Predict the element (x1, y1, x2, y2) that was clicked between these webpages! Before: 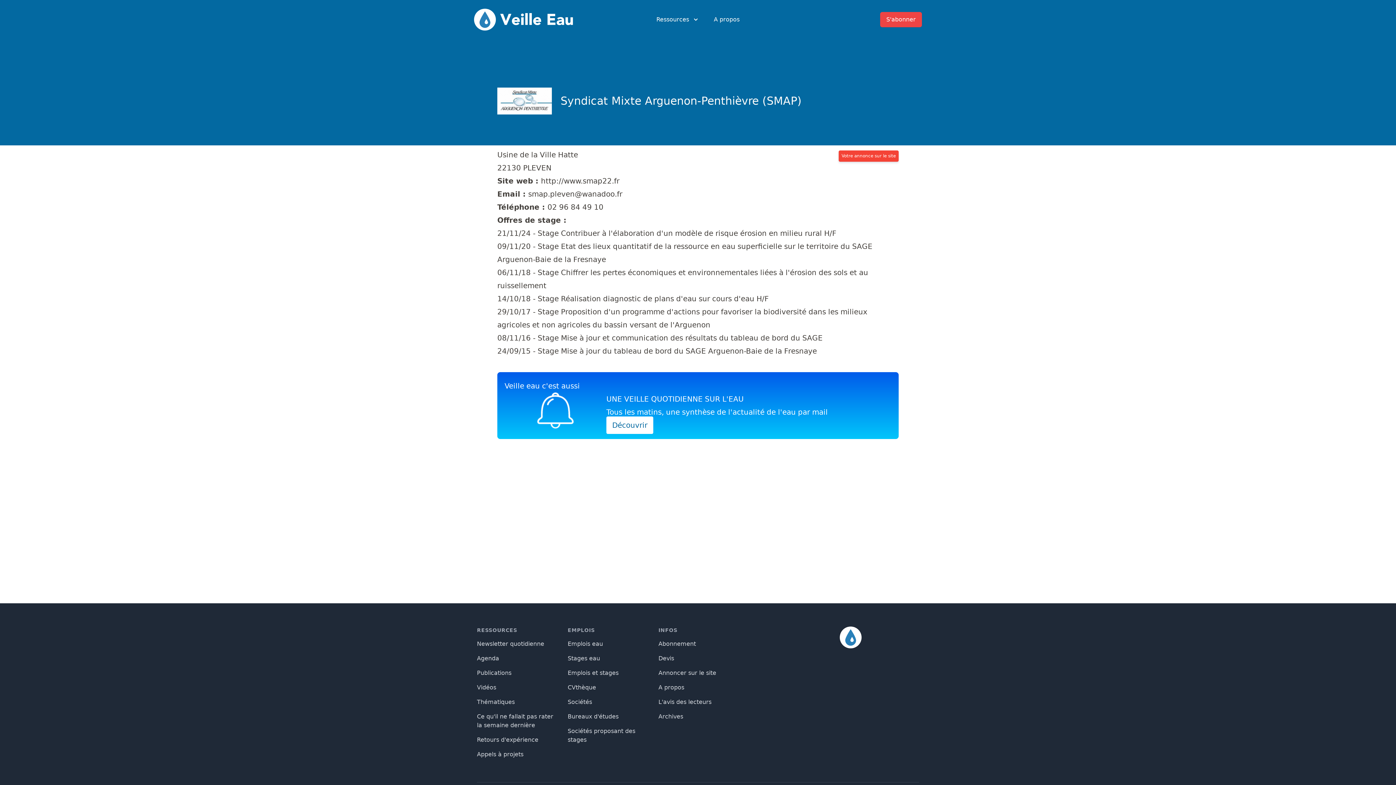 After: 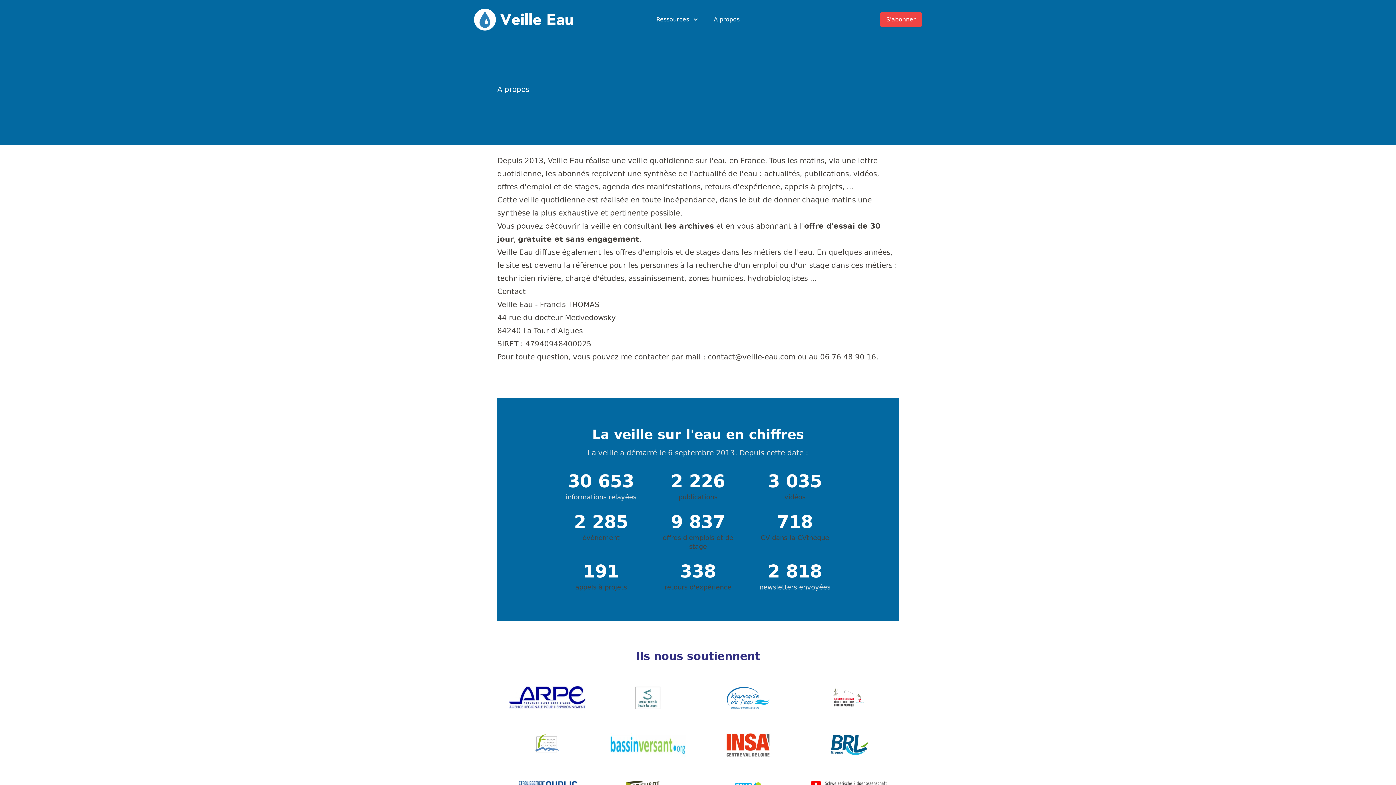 Action: label: A propos bbox: (658, 684, 684, 691)